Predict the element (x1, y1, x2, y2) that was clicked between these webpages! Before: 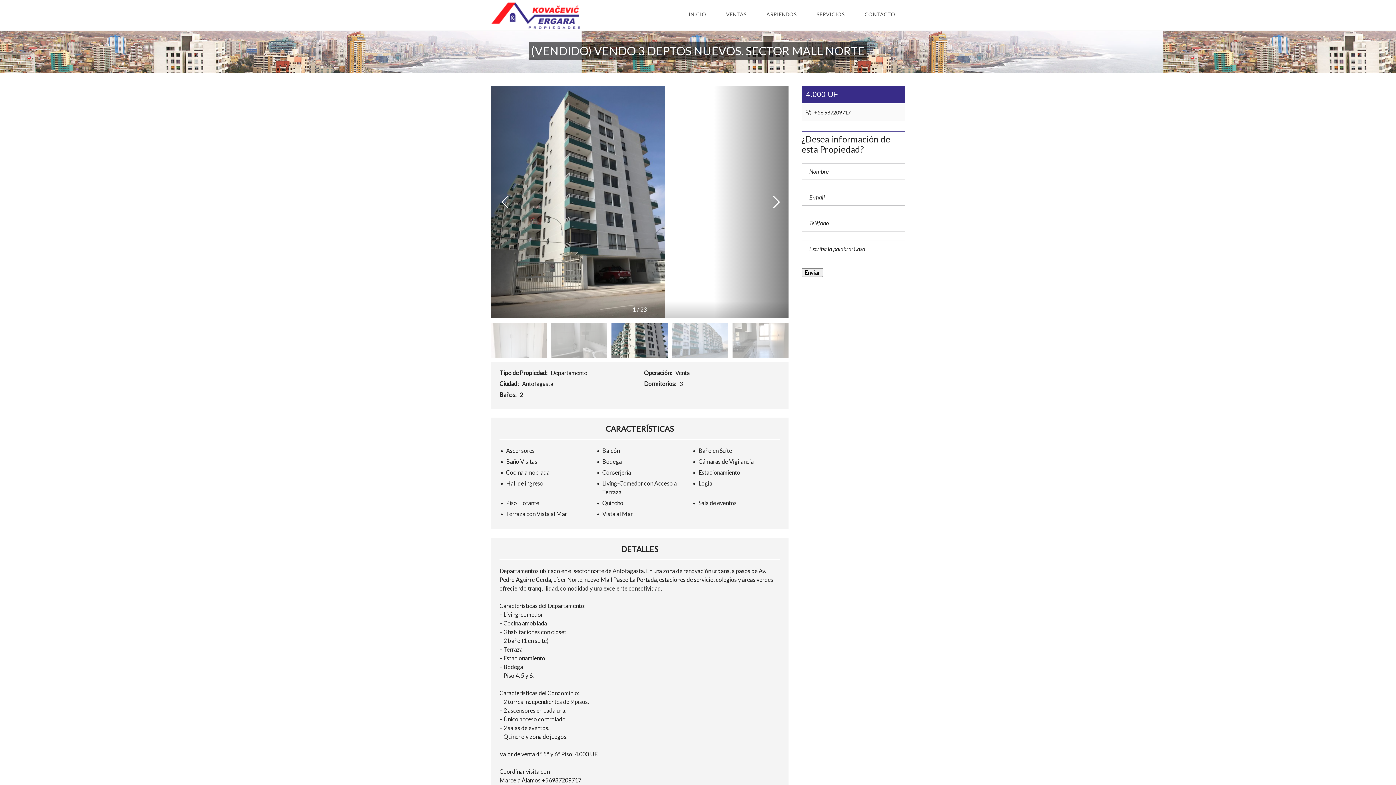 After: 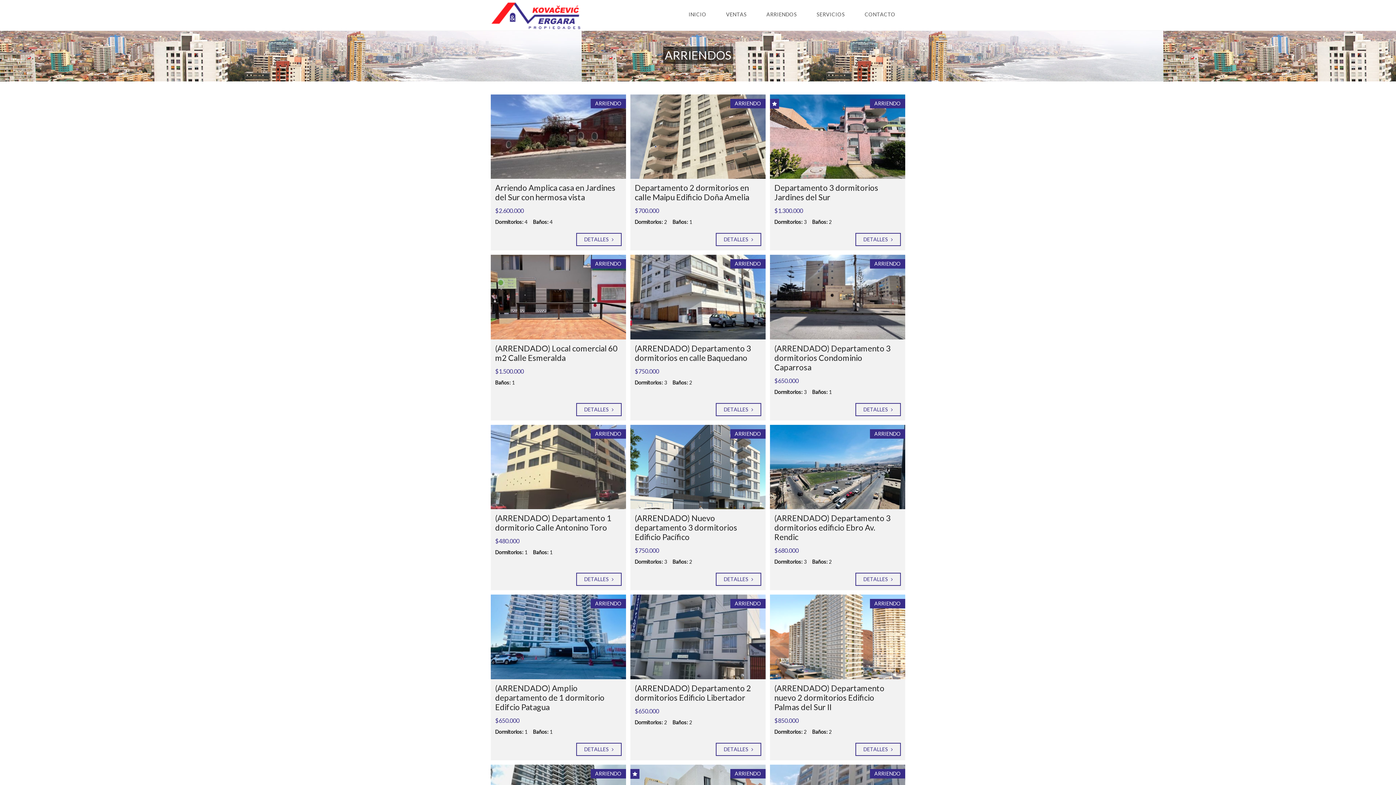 Action: label: ARRIENDOS bbox: (760, 0, 803, 29)